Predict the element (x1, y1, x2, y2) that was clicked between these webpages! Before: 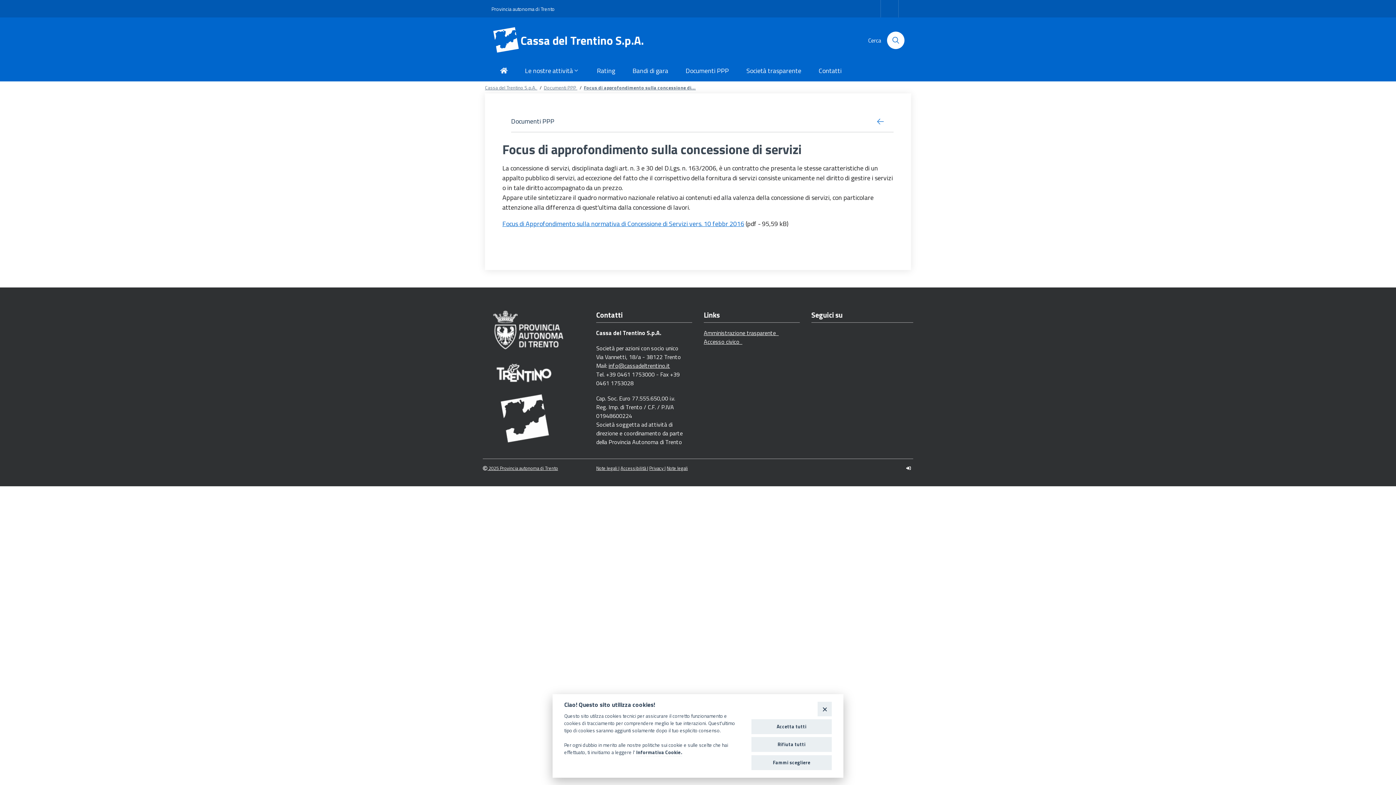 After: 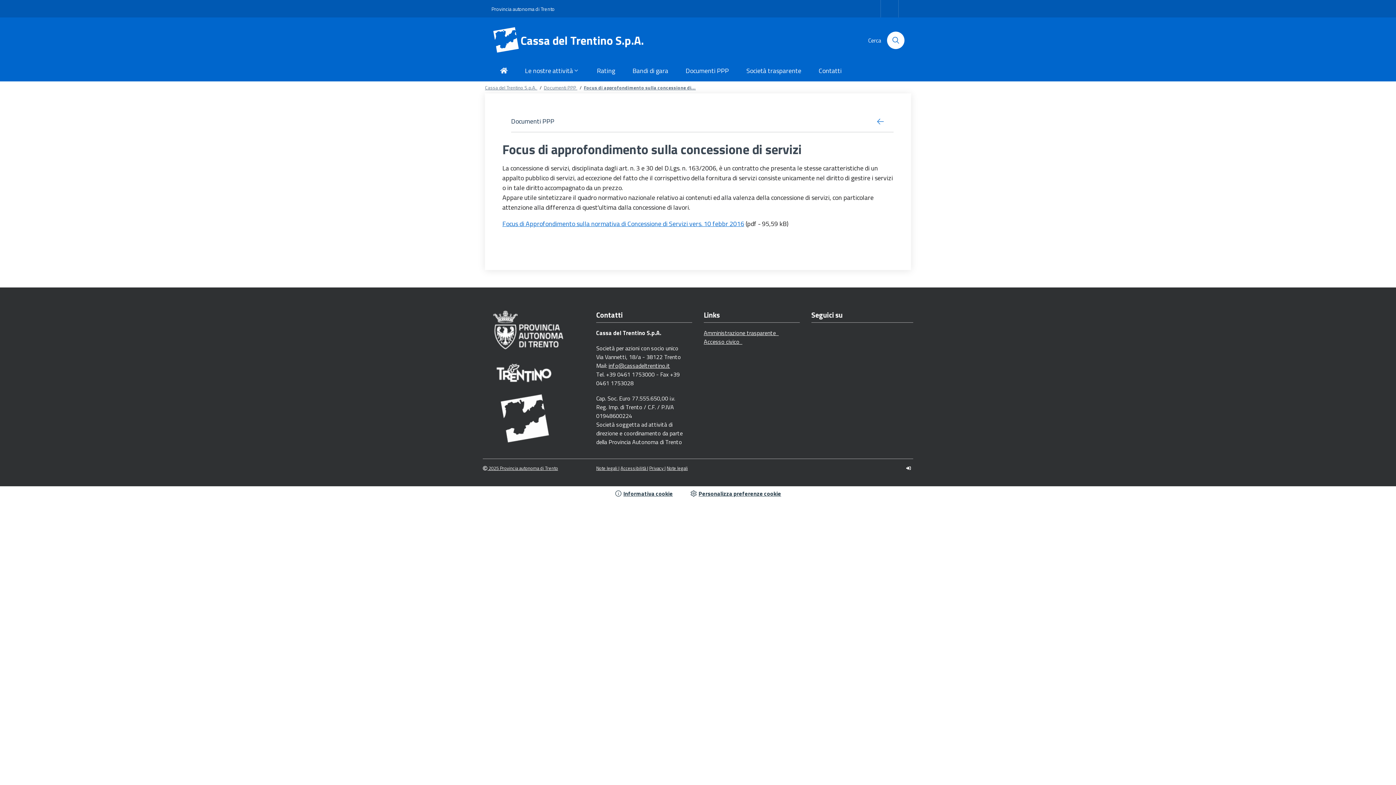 Action: label: Close bbox: (817, 702, 832, 716)